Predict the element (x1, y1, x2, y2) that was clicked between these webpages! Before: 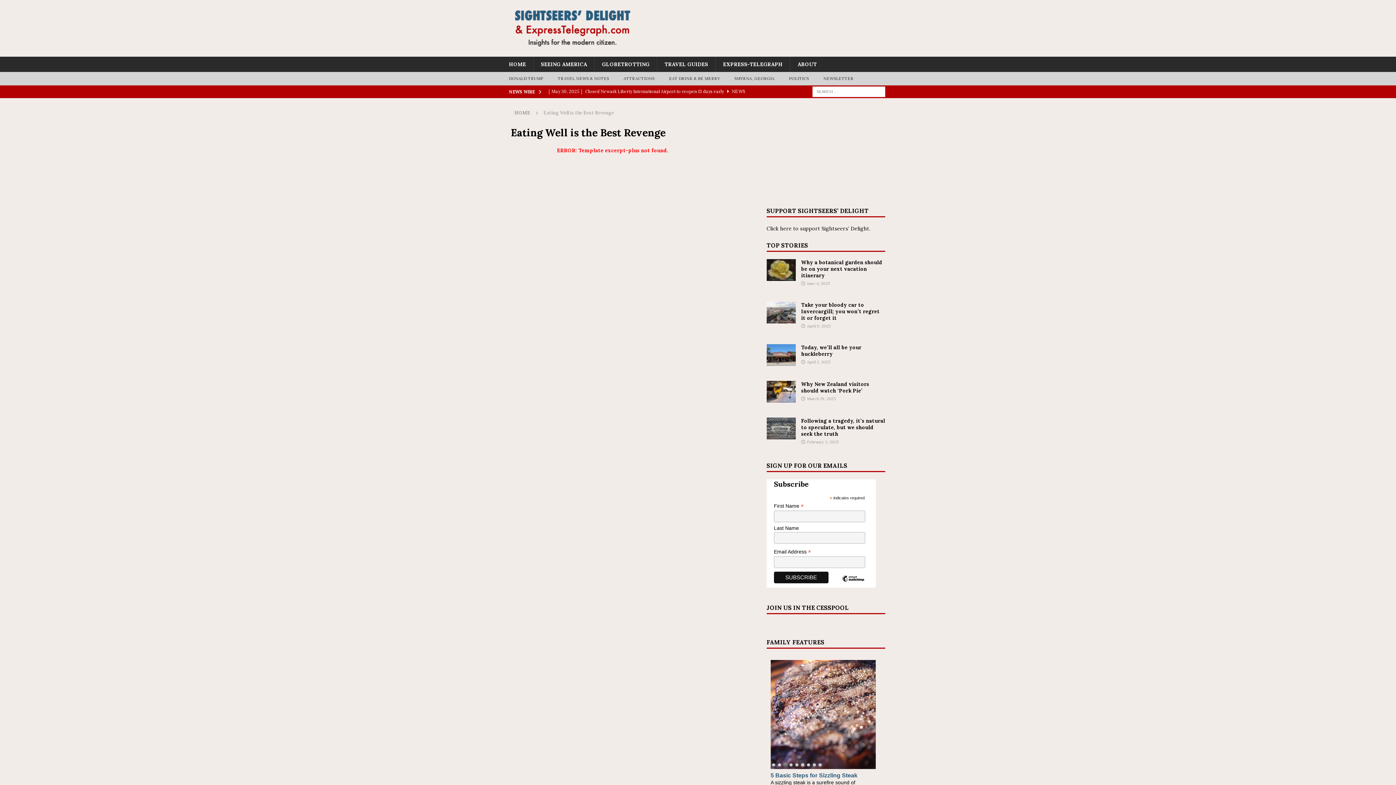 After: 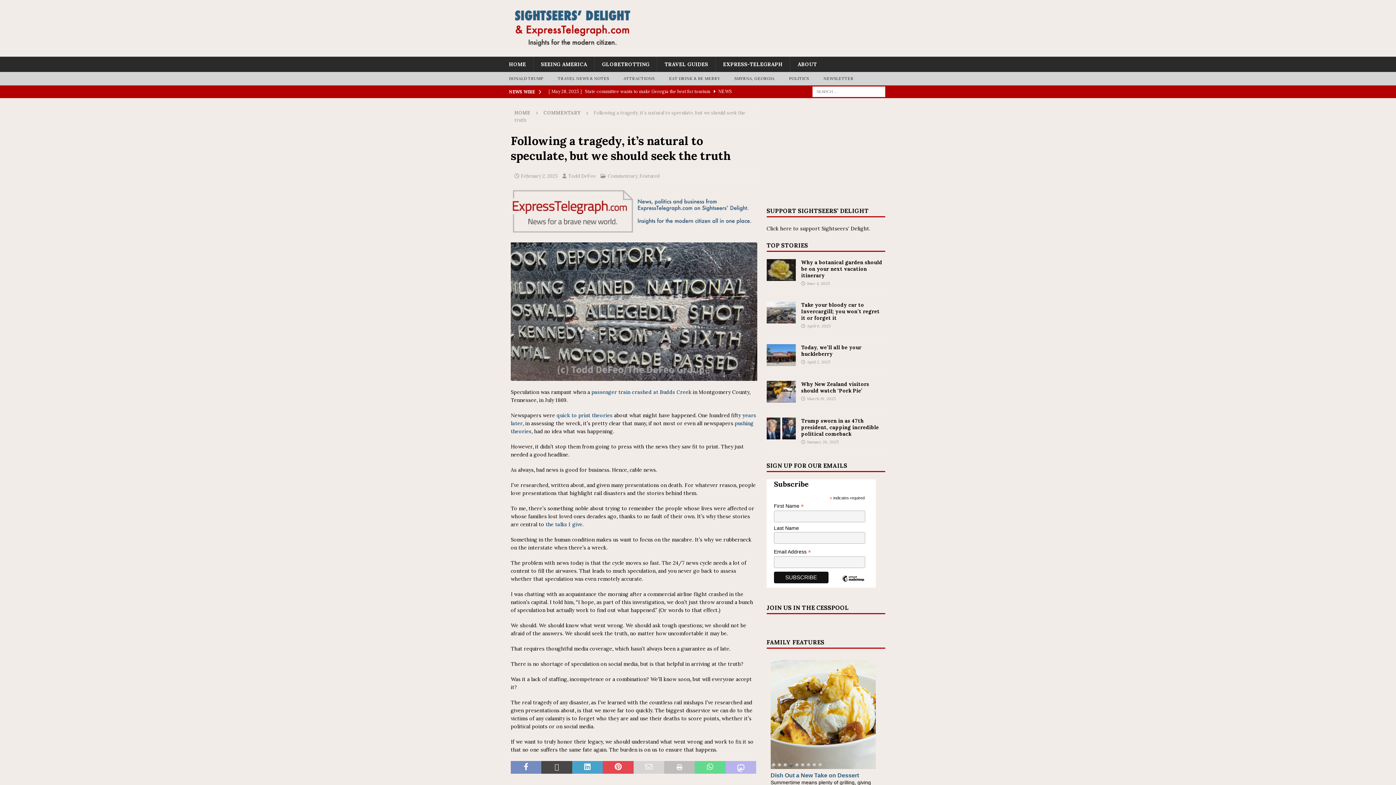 Action: bbox: (766, 417, 795, 439)